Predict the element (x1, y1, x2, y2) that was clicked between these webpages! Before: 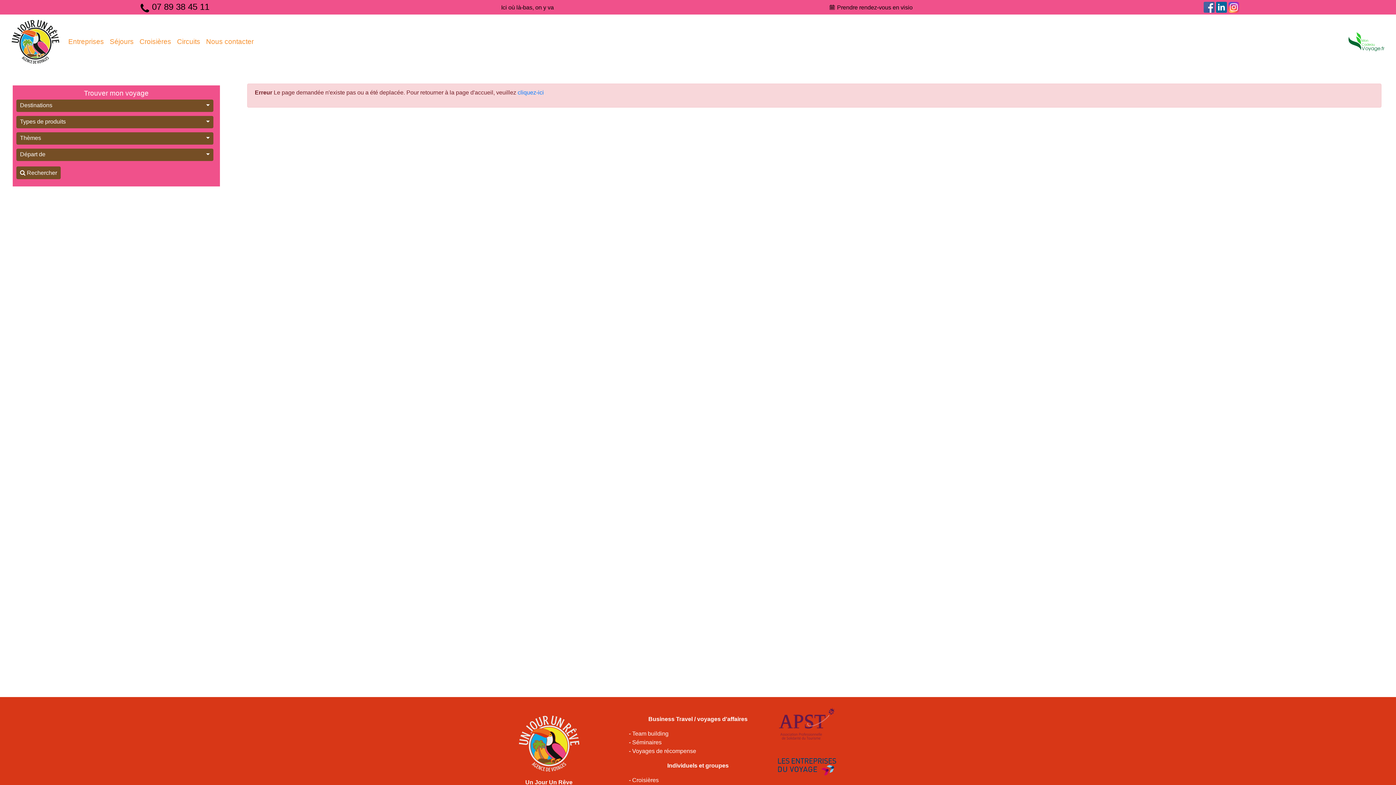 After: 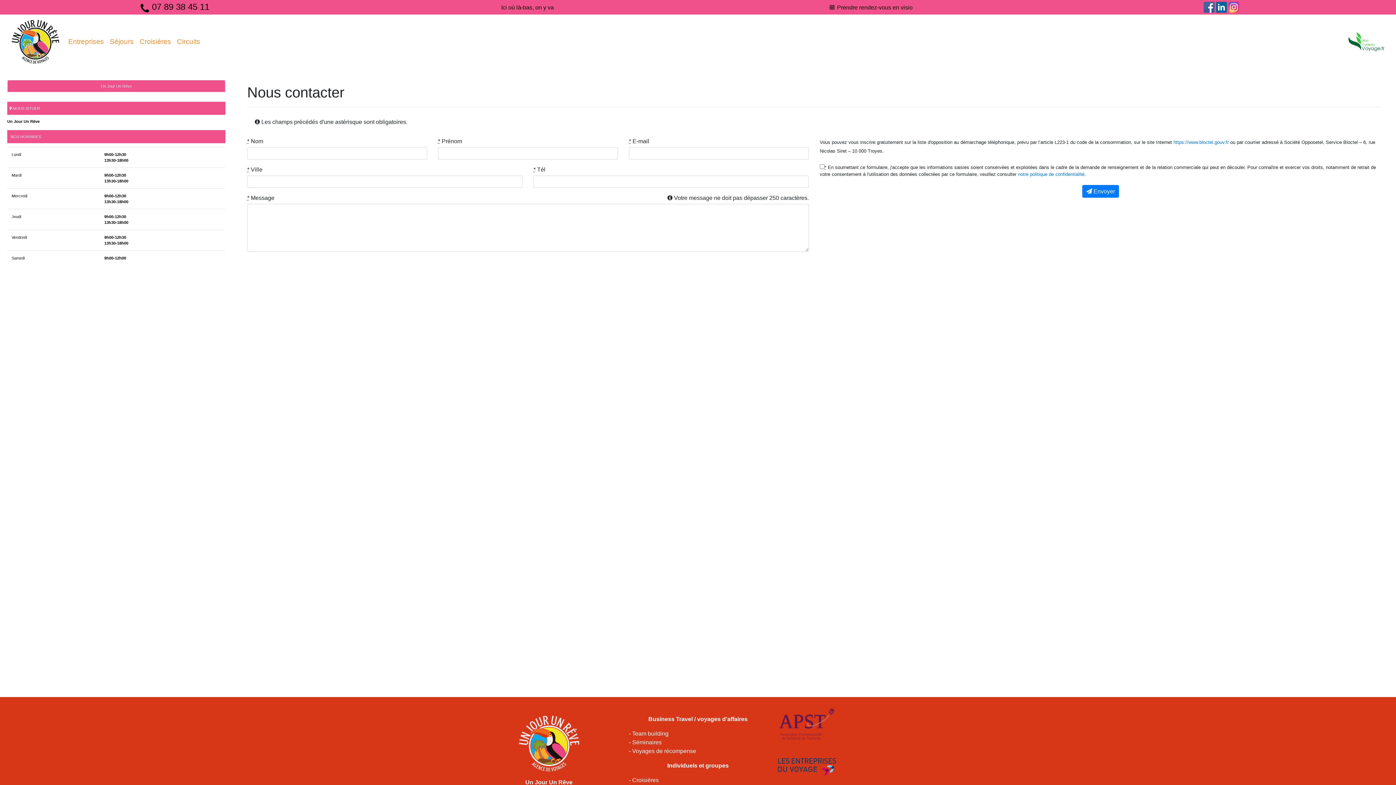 Action: label: Nous contacter bbox: (203, 37, 256, 45)